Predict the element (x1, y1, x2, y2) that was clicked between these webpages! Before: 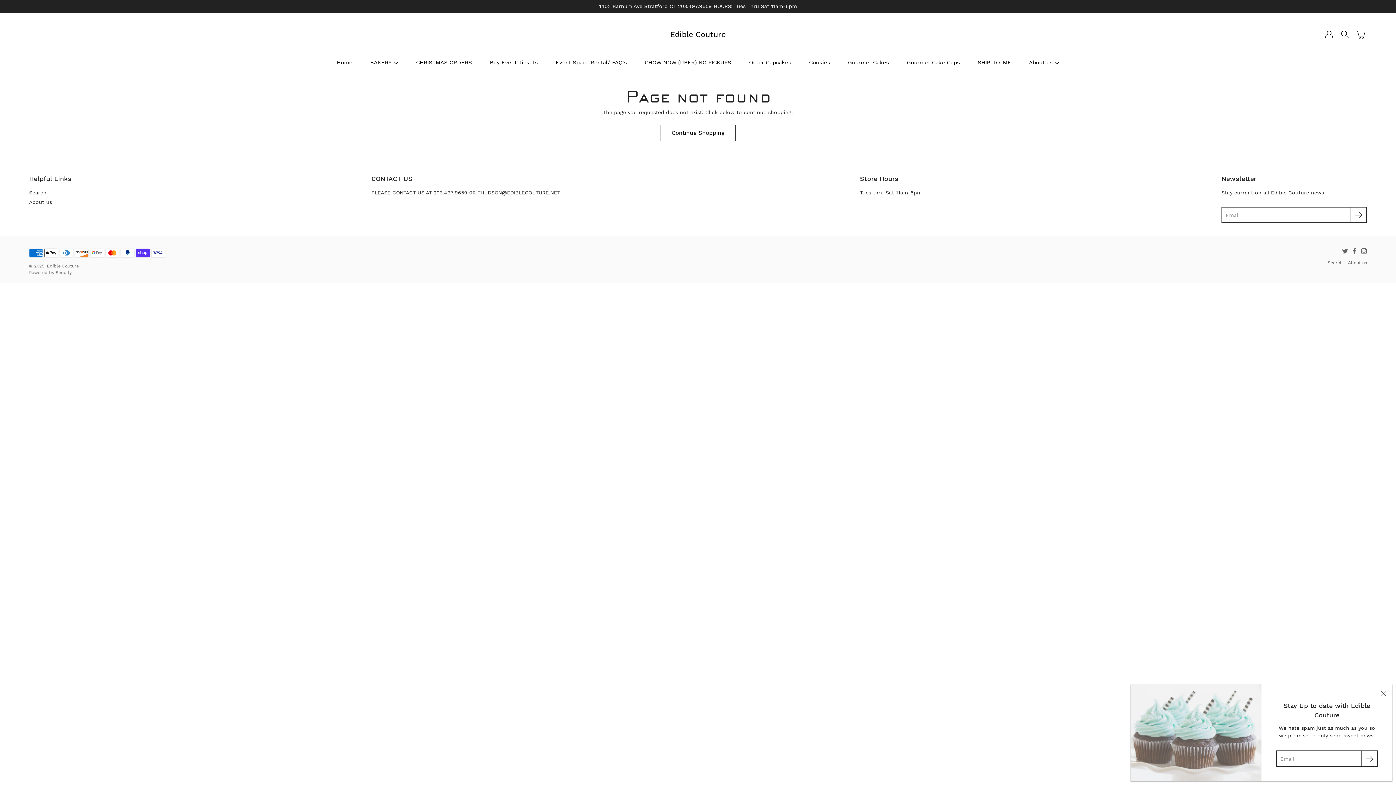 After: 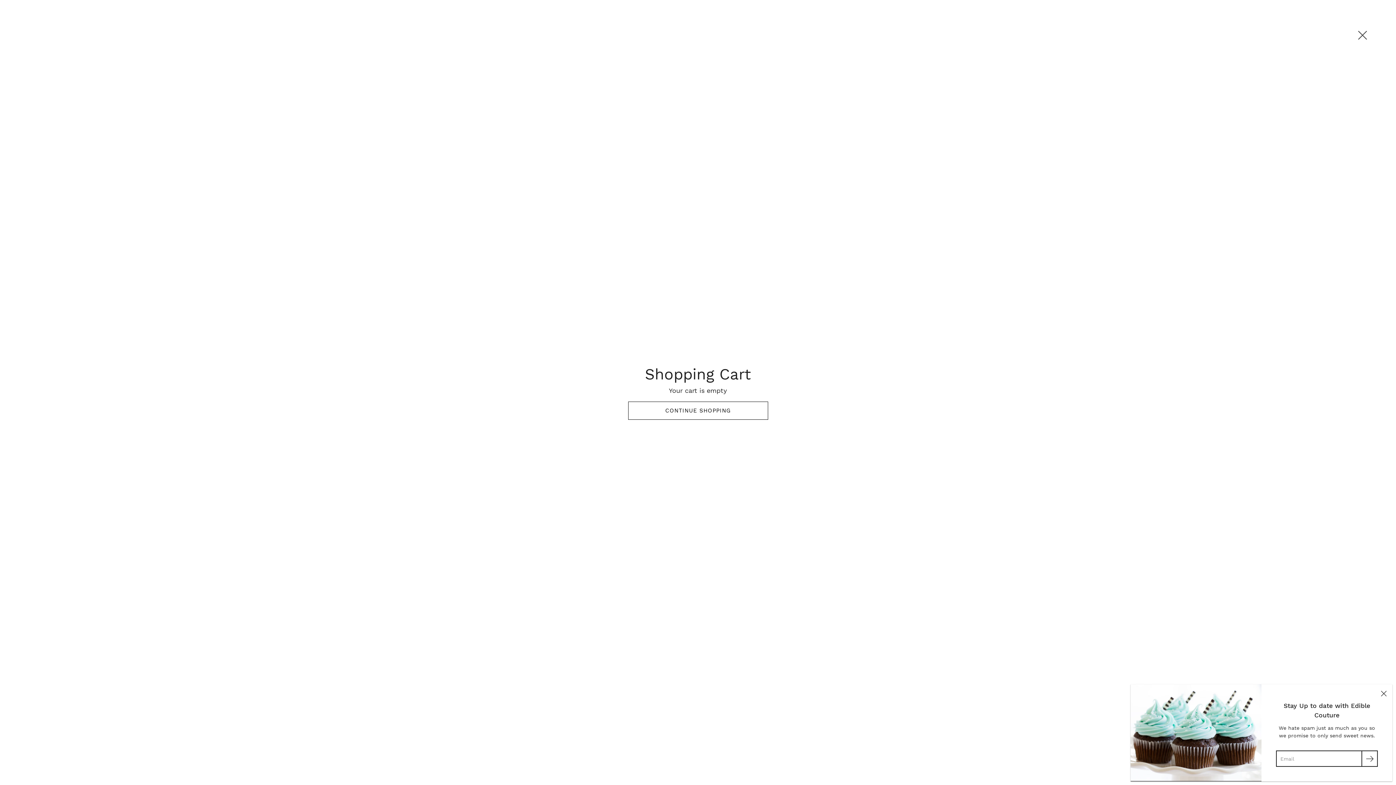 Action: label: item(s) added to your cart bbox: (1355, 28, 1367, 40)